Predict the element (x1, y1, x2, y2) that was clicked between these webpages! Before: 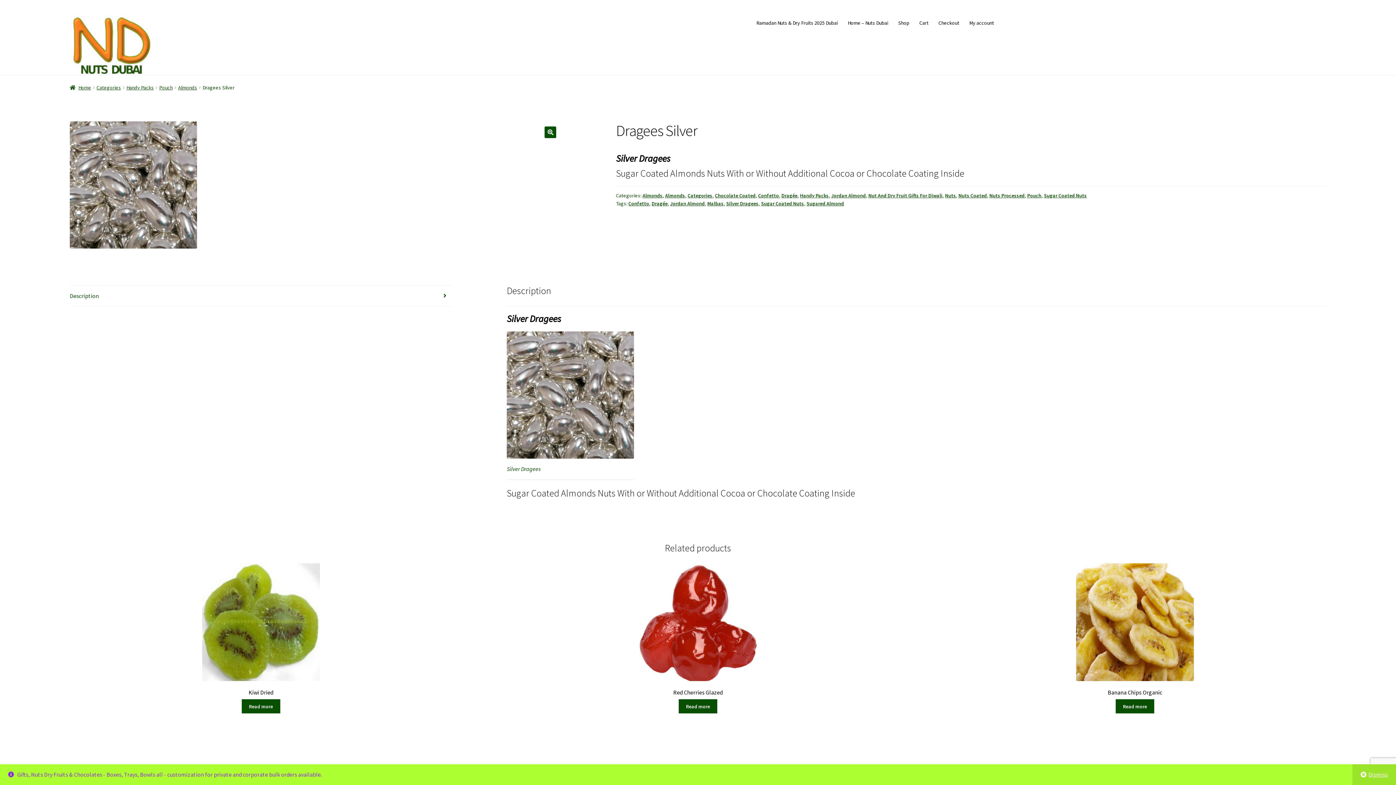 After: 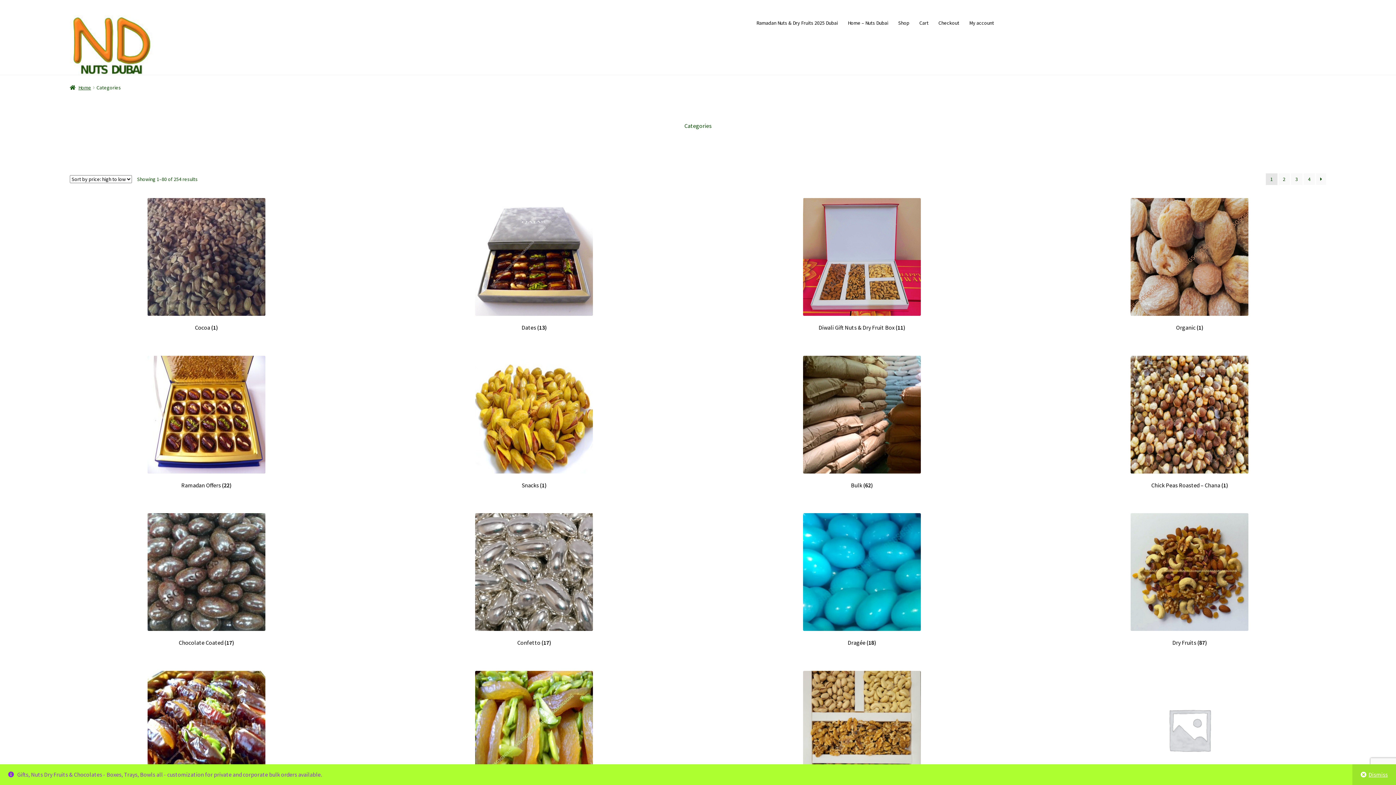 Action: label: Categories bbox: (96, 84, 120, 90)